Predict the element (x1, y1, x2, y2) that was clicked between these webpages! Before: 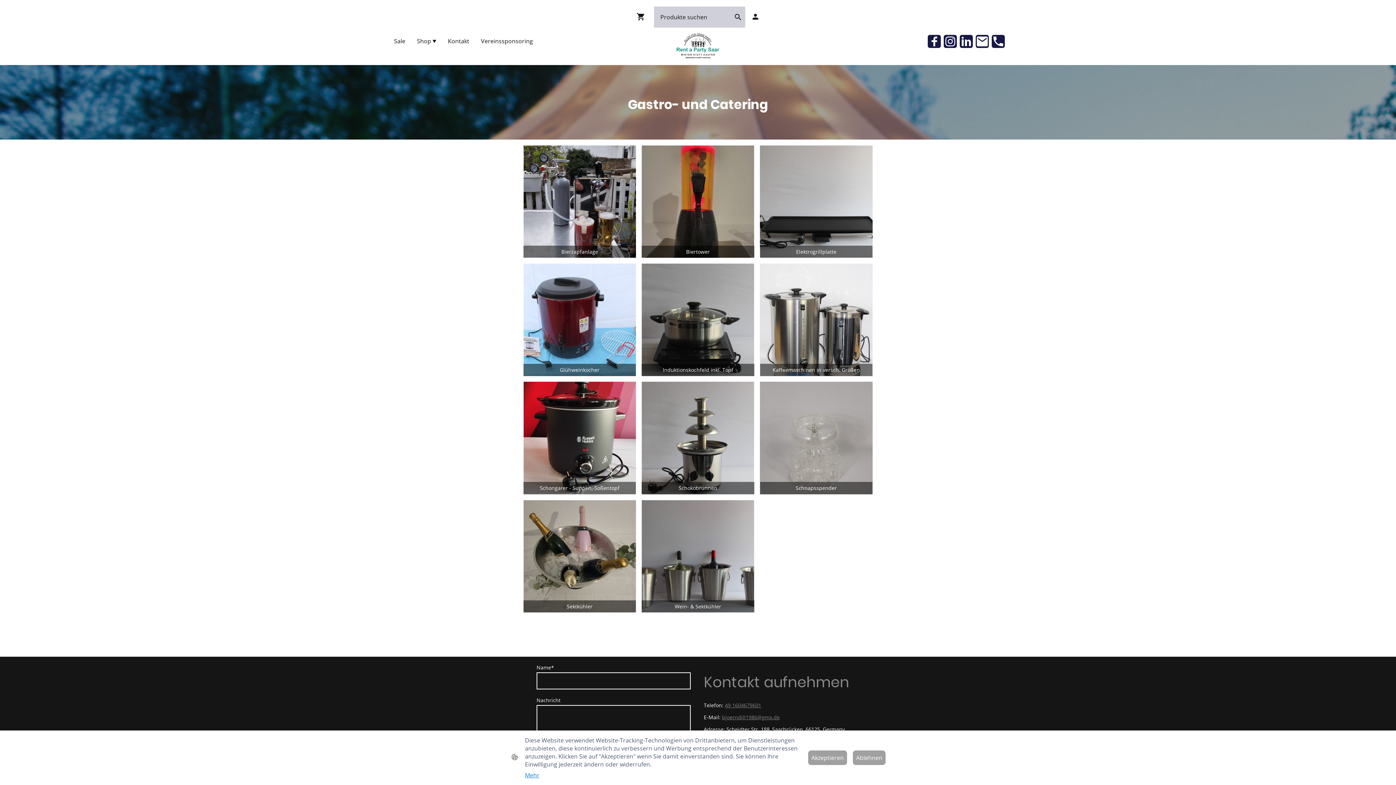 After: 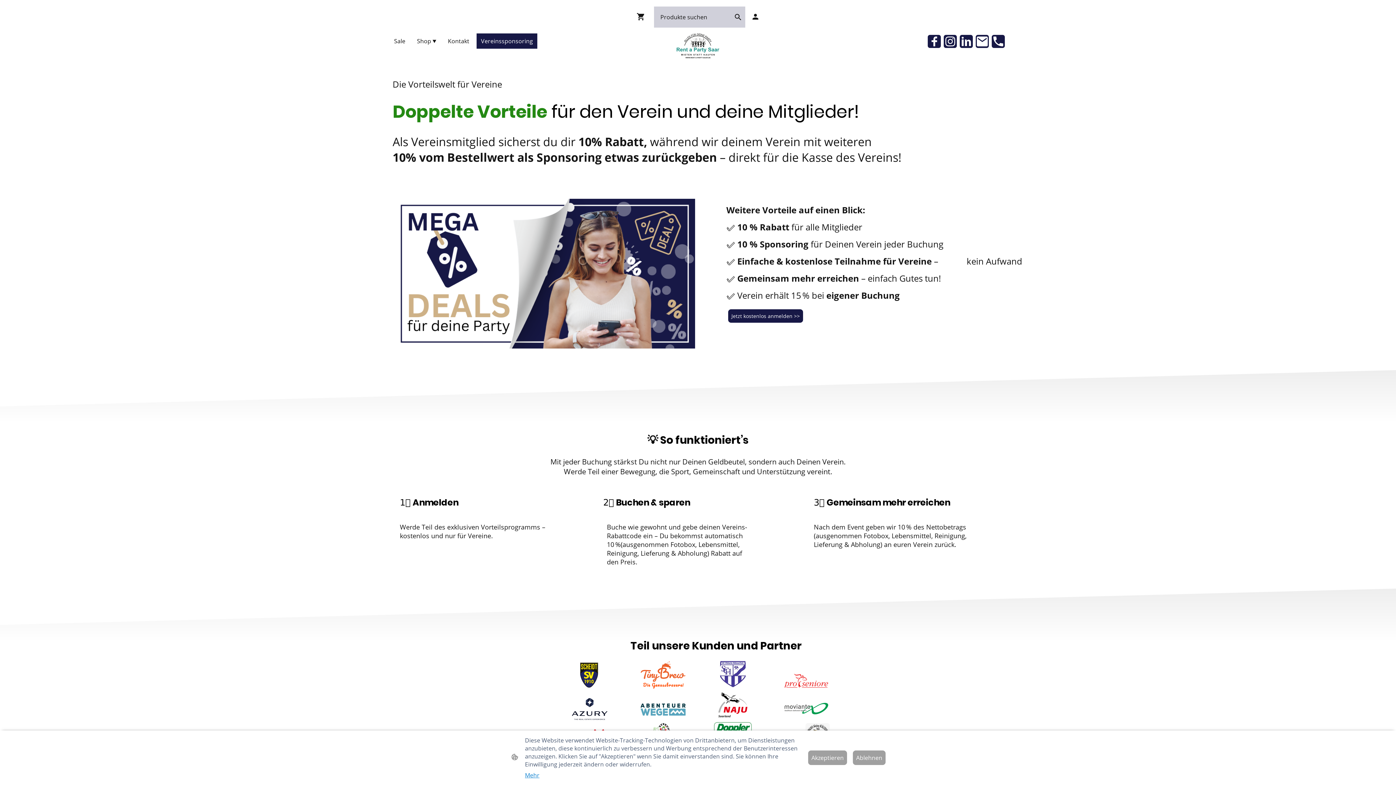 Action: bbox: (477, 34, 536, 48) label: Vereinssponsoring